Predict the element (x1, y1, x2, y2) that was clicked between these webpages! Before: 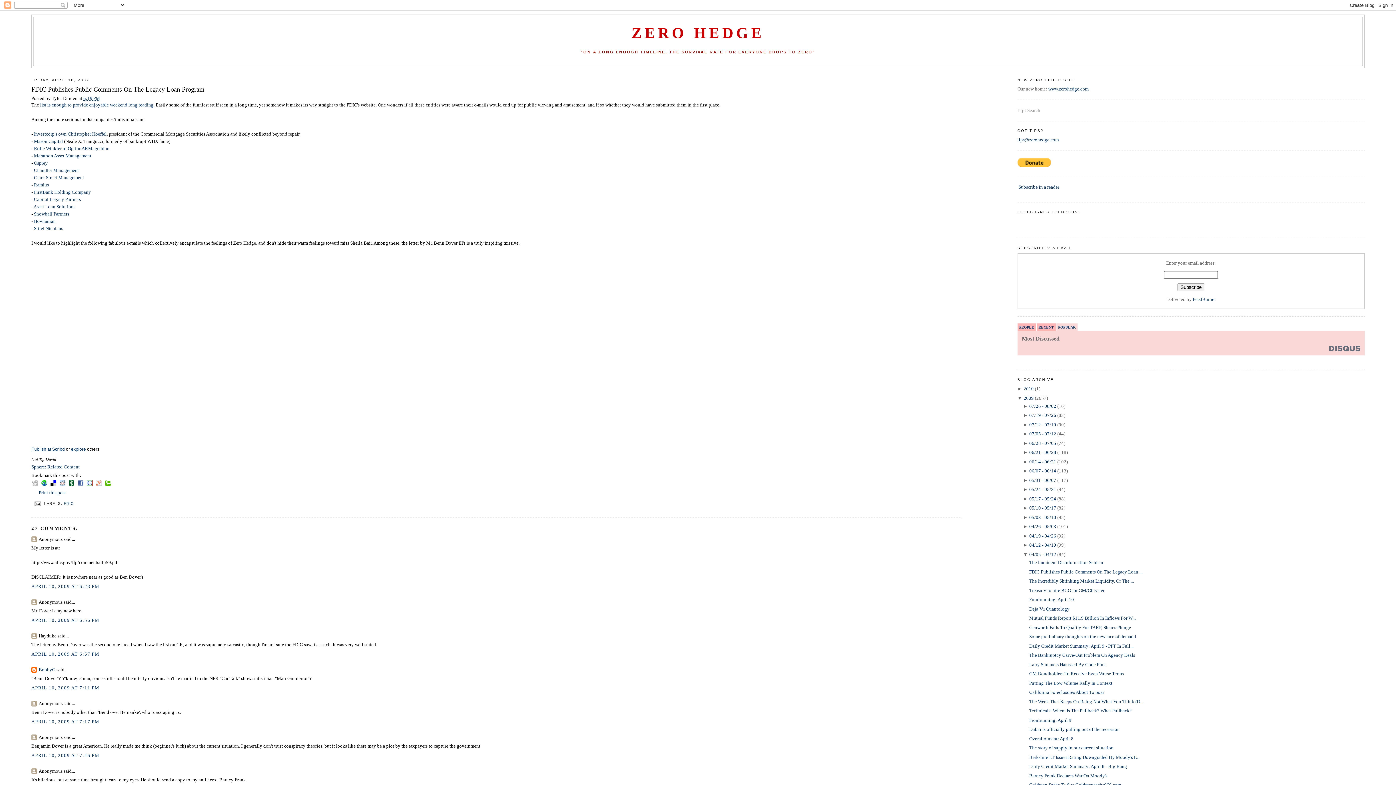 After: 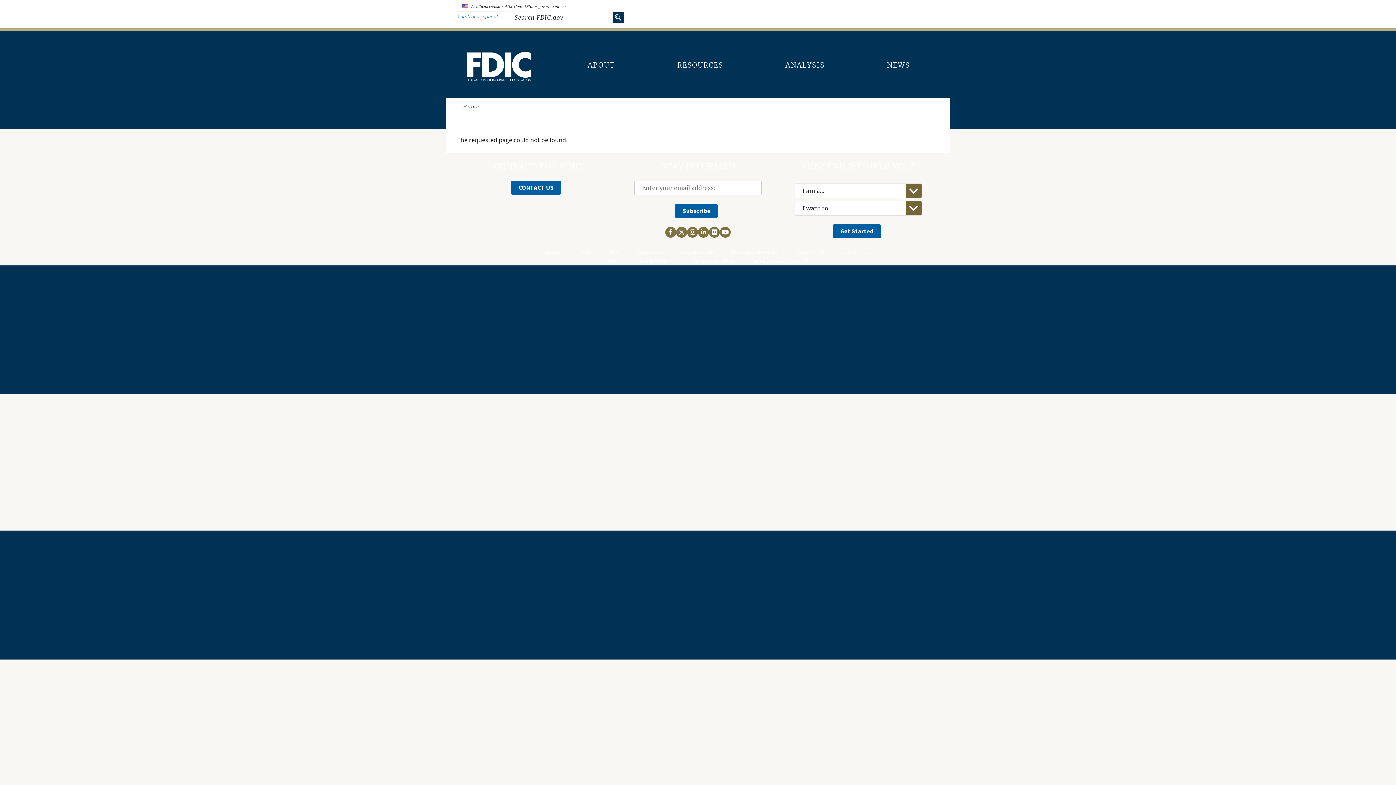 Action: label: FirstBank Holding Company bbox: (33, 189, 91, 194)